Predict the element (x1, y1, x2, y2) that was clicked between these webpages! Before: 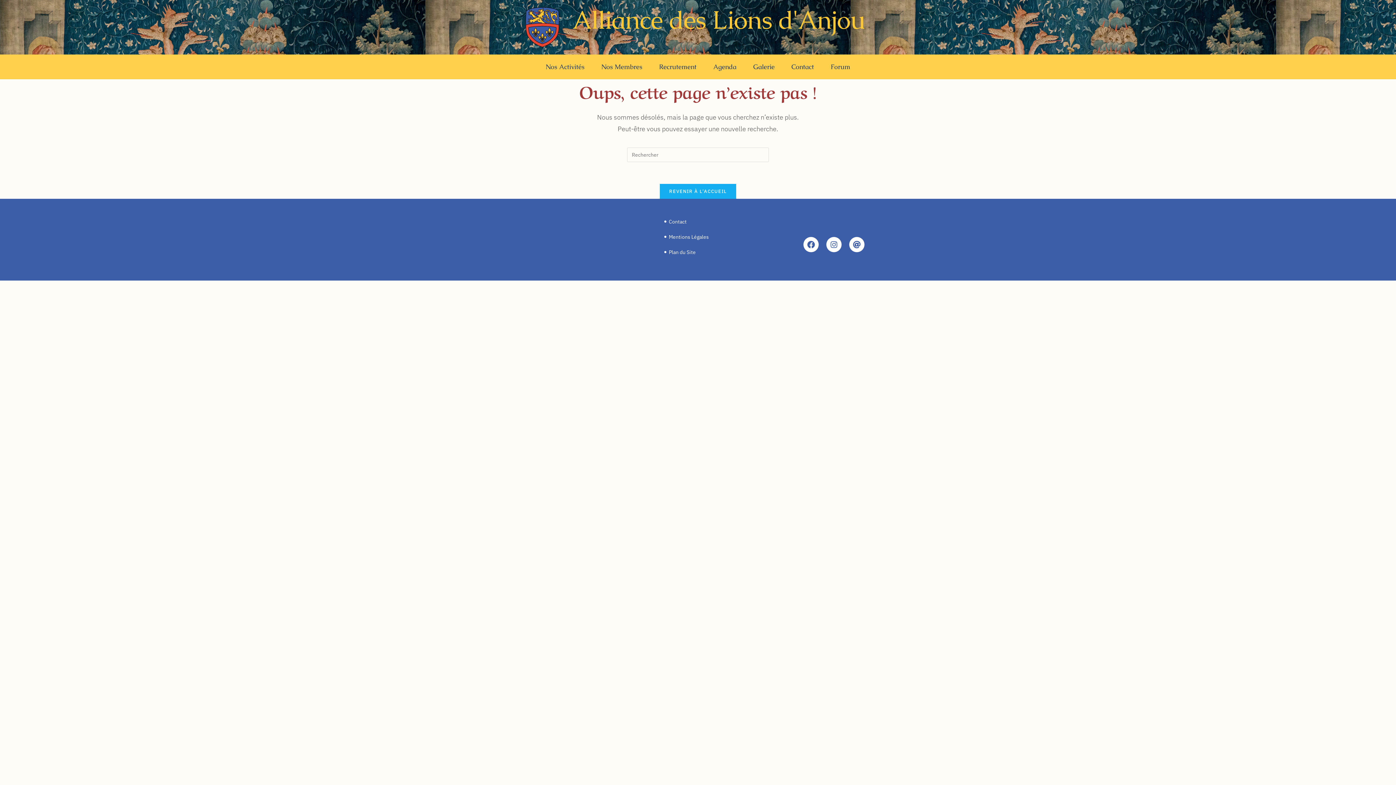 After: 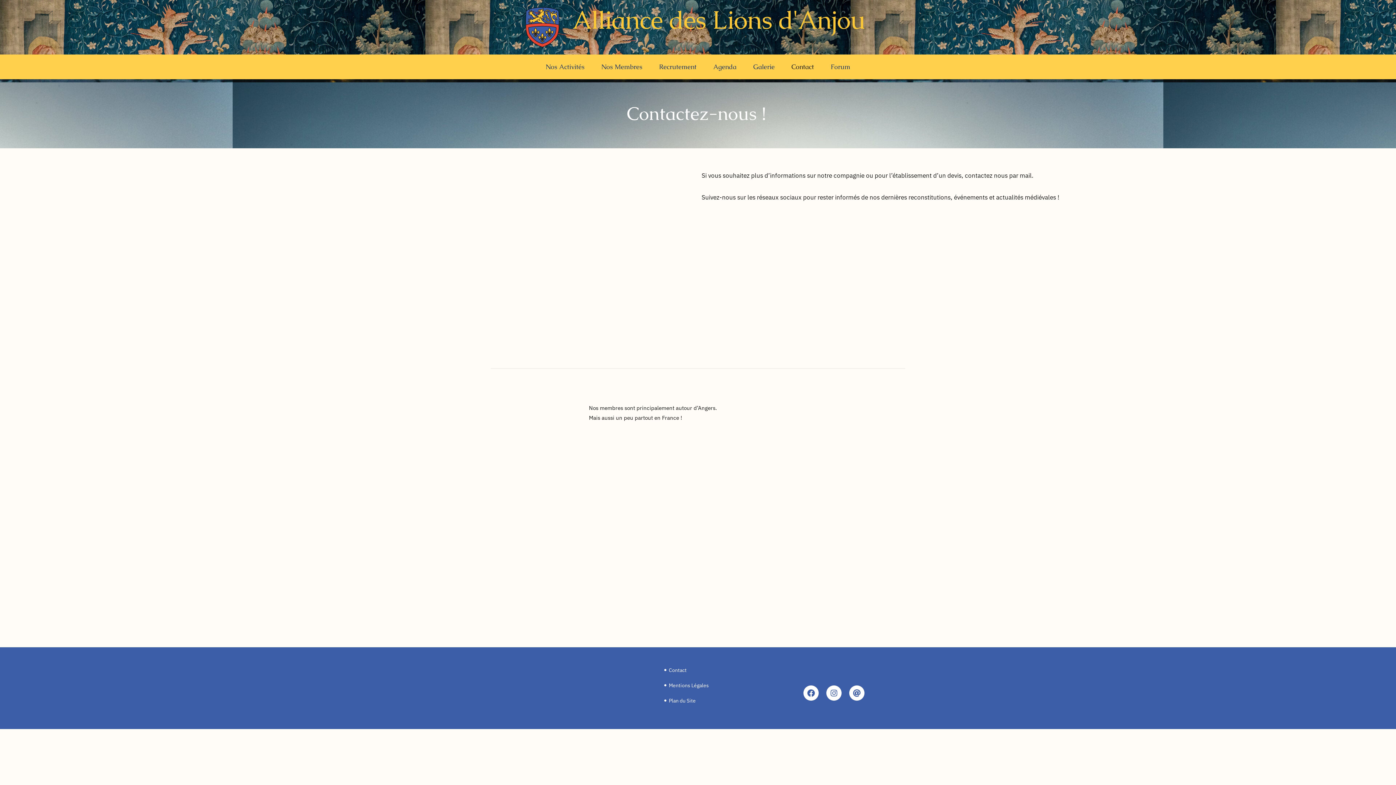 Action: bbox: (664, 217, 686, 226) label: Contact